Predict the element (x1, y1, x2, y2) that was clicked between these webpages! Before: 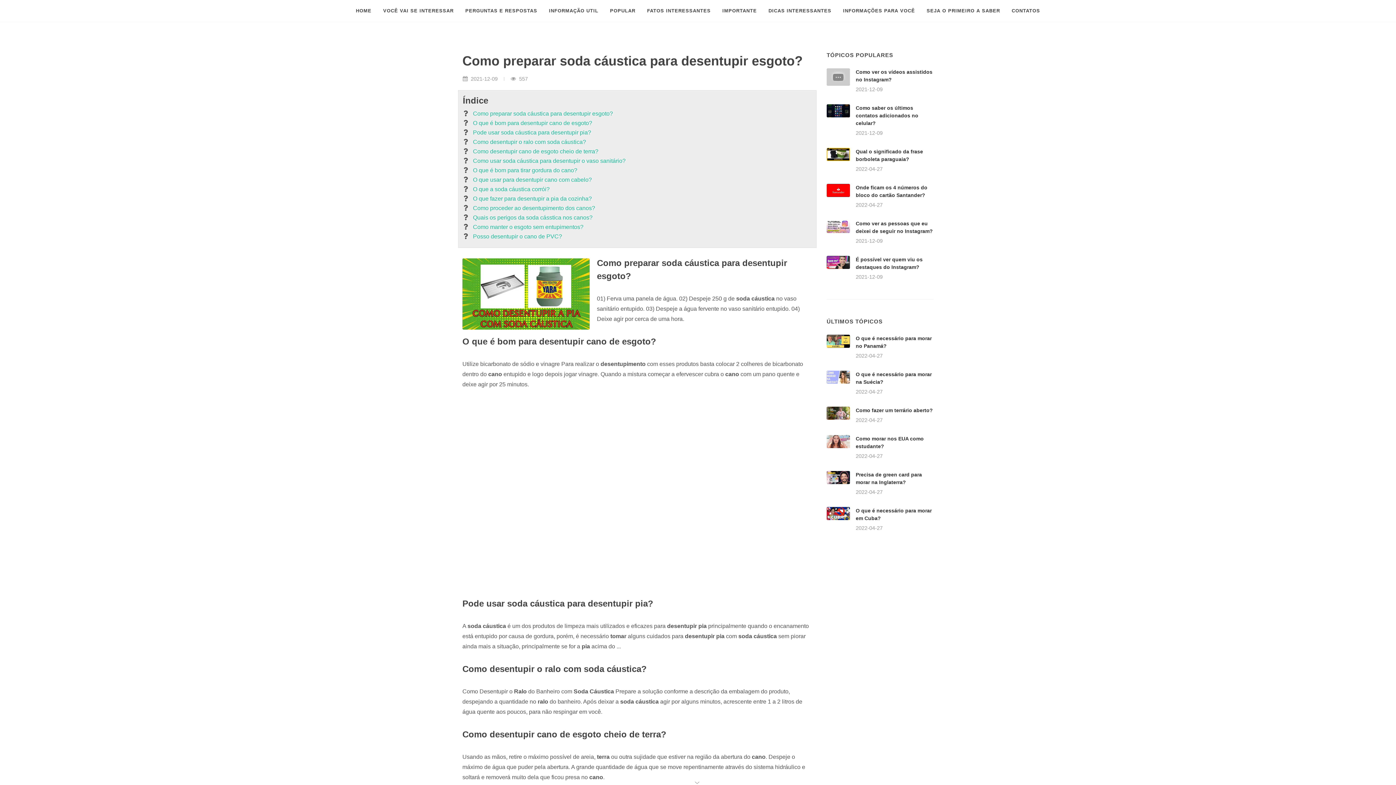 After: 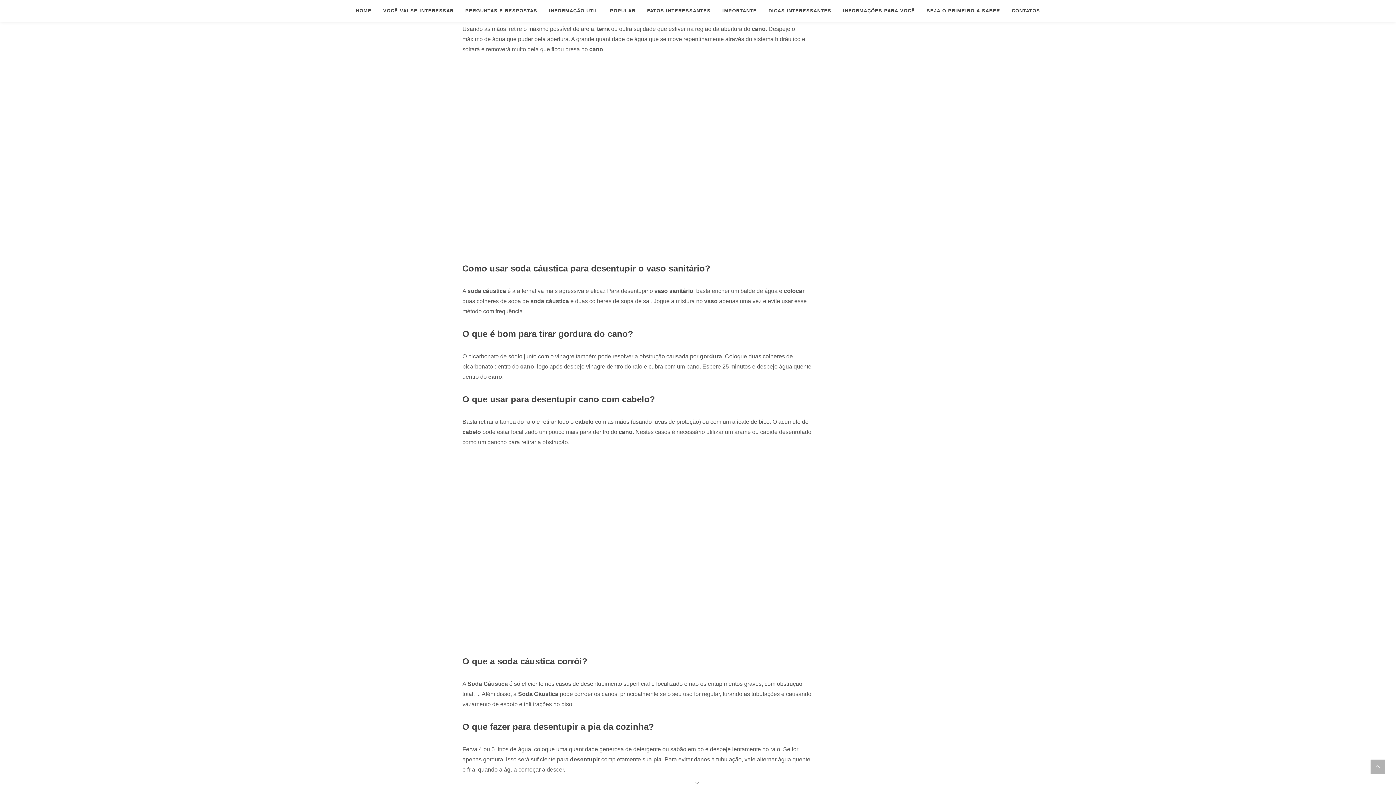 Action: label: Como desentupir cano de esgoto cheio de terra? bbox: (473, 147, 598, 156)